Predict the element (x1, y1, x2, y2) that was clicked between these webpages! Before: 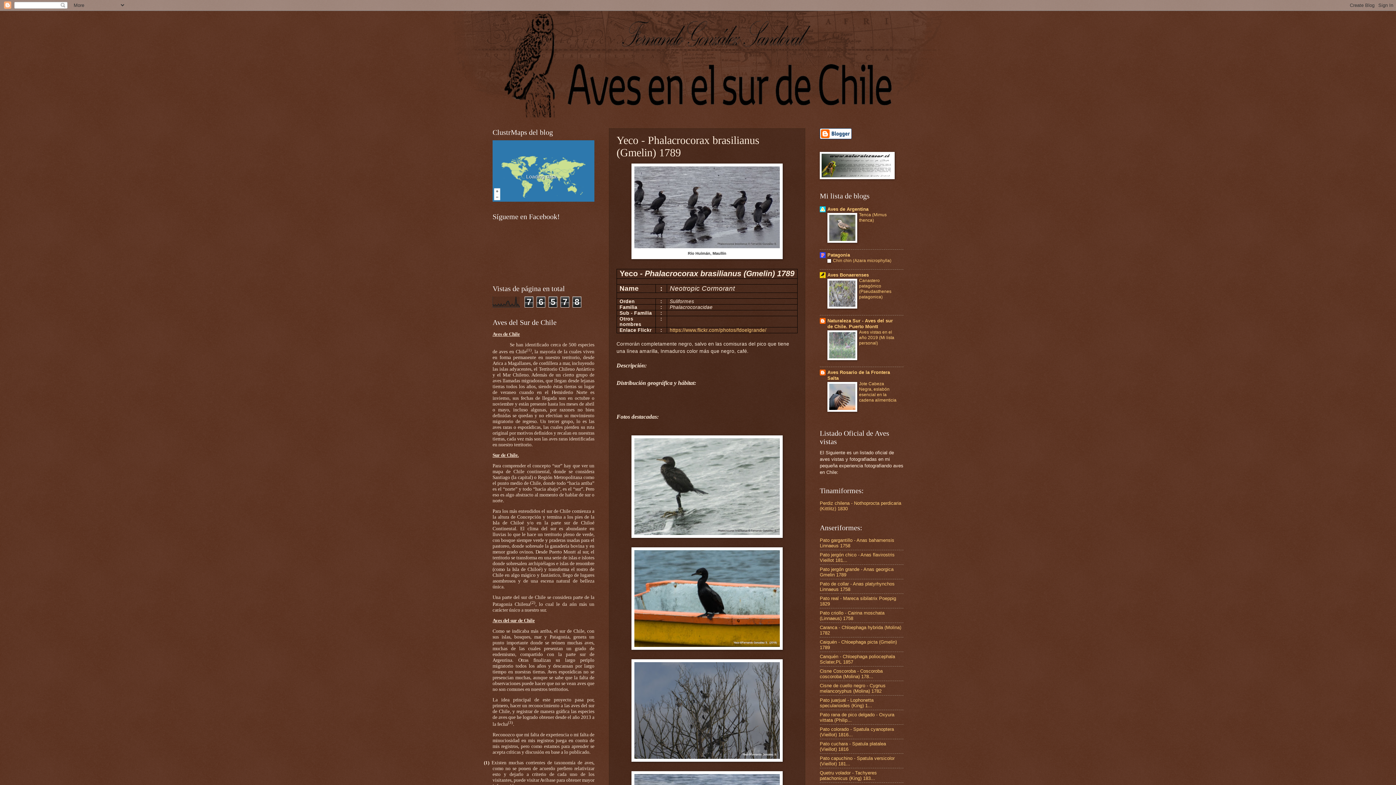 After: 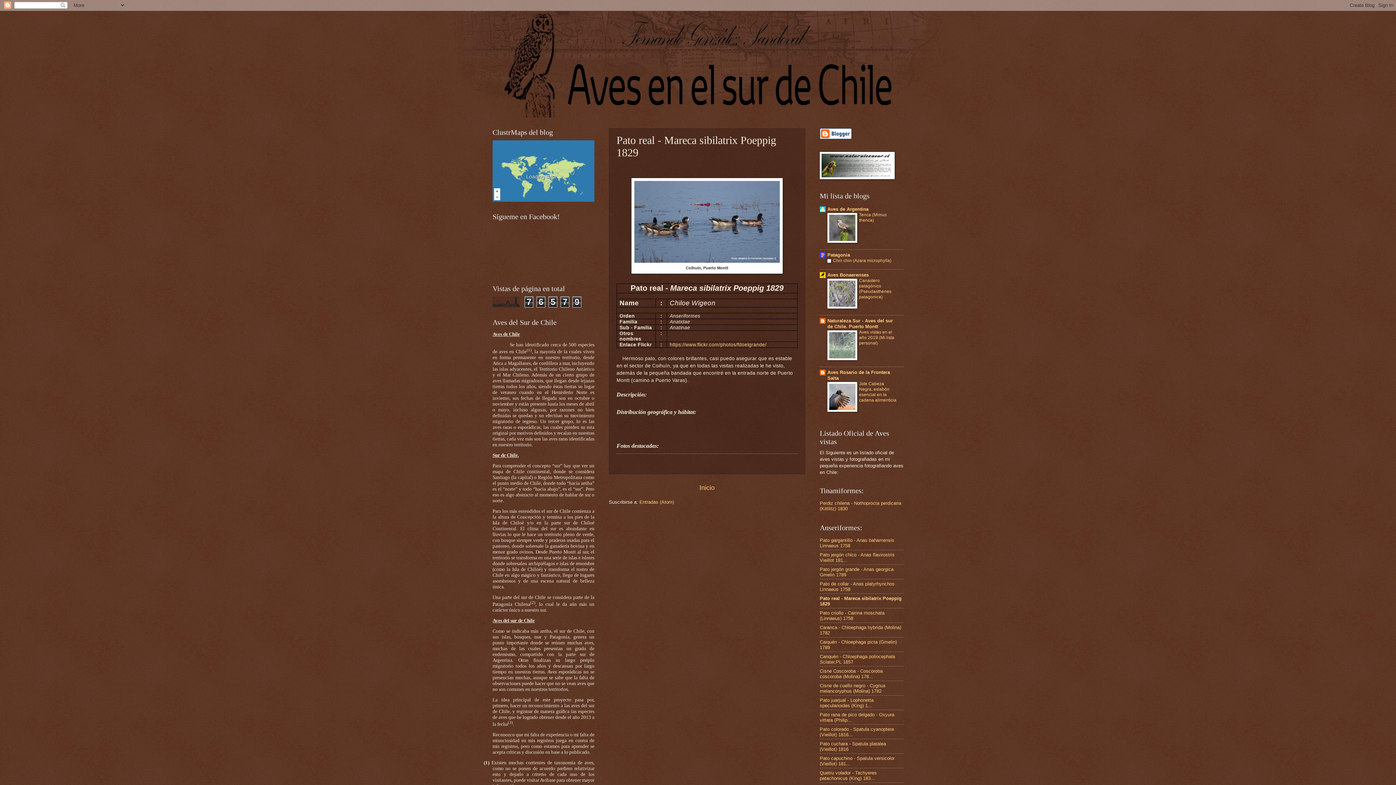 Action: label: Pato real - Mareca sibilatrix Poeppig 1829 bbox: (820, 595, 896, 606)